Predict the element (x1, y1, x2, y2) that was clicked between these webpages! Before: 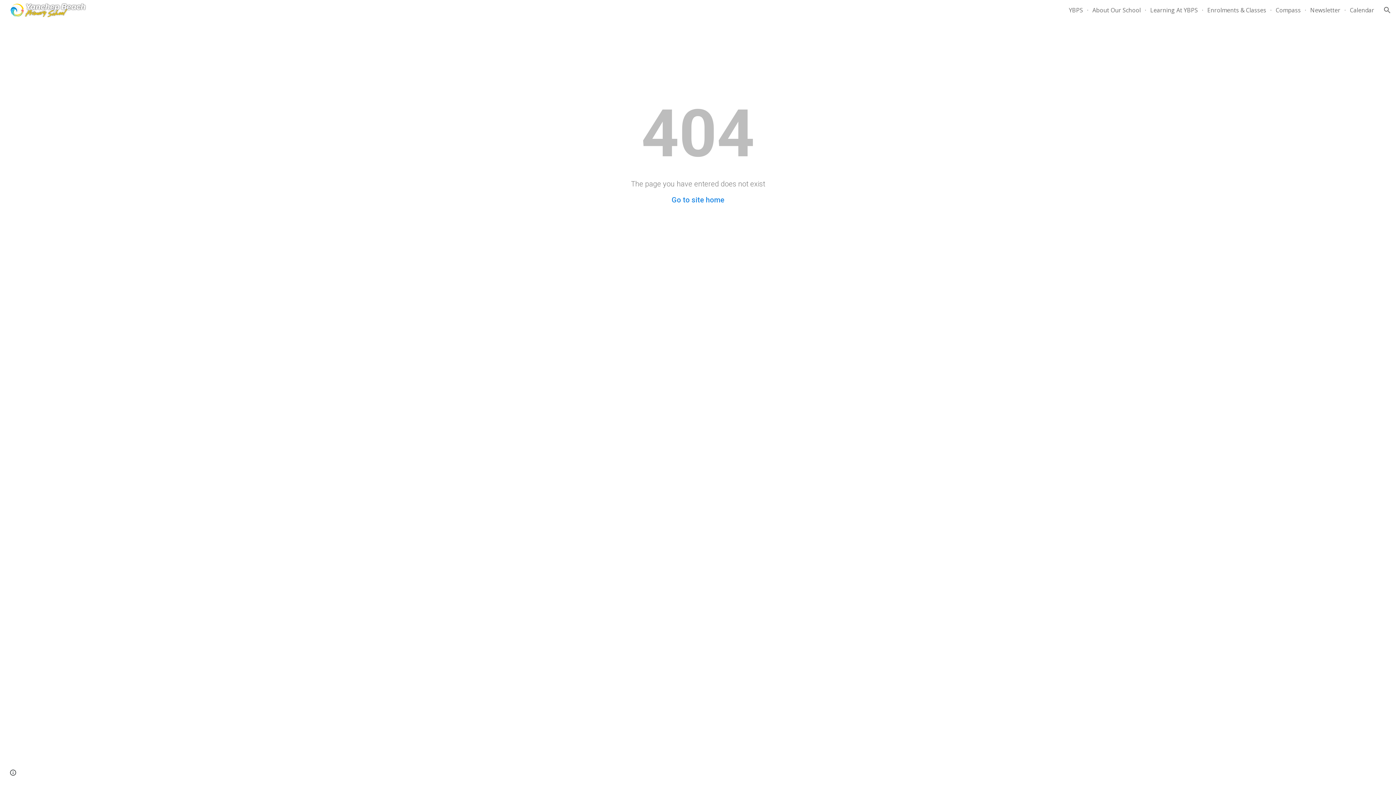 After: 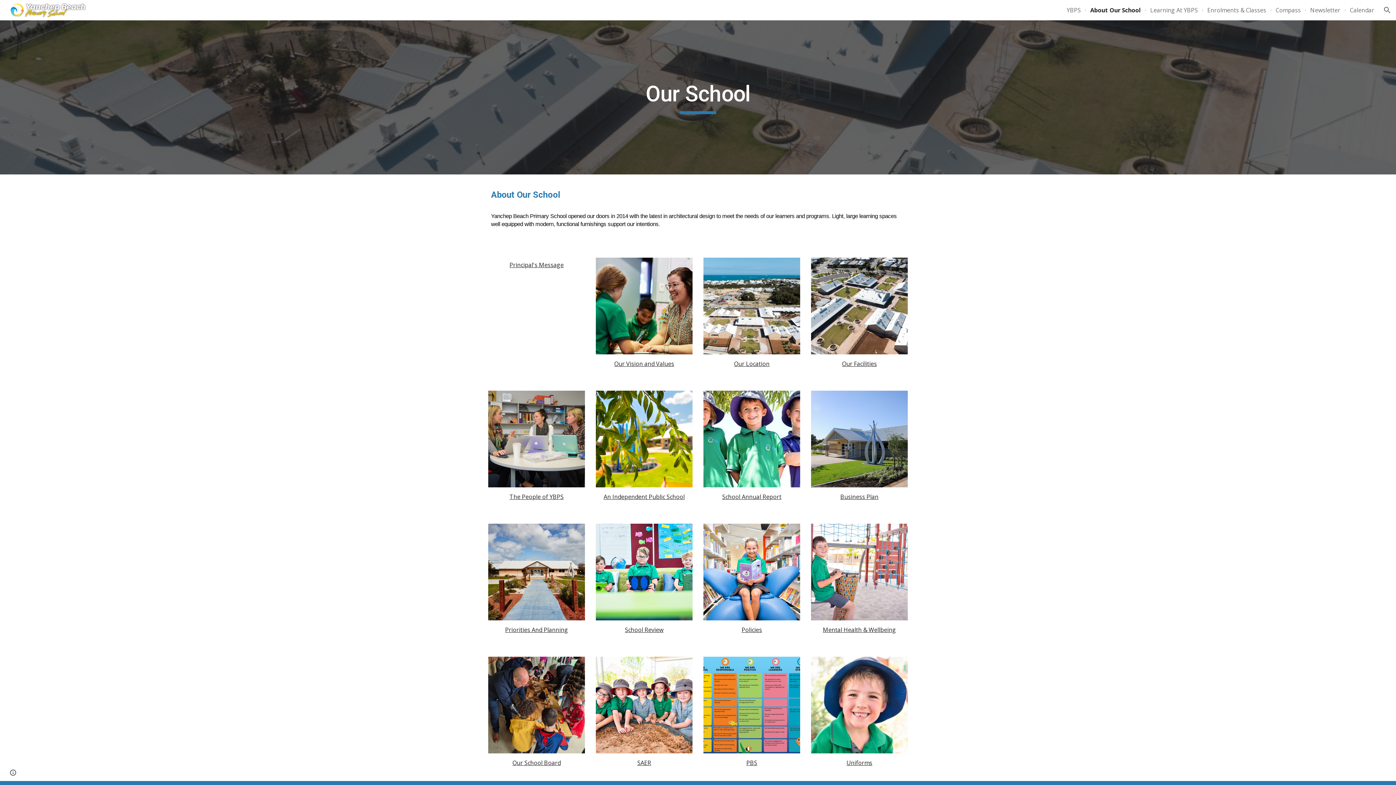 Action: label: About Our School bbox: (1092, 6, 1141, 14)